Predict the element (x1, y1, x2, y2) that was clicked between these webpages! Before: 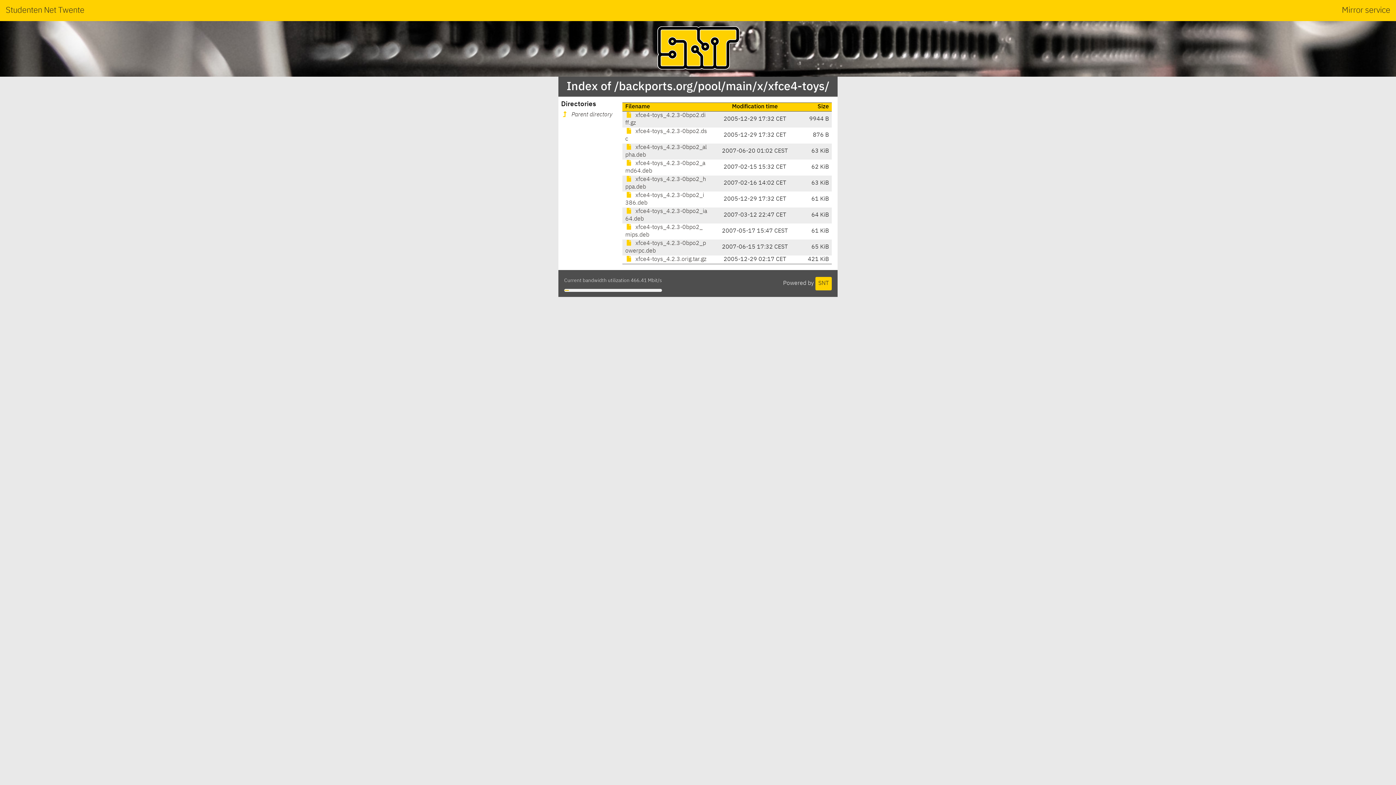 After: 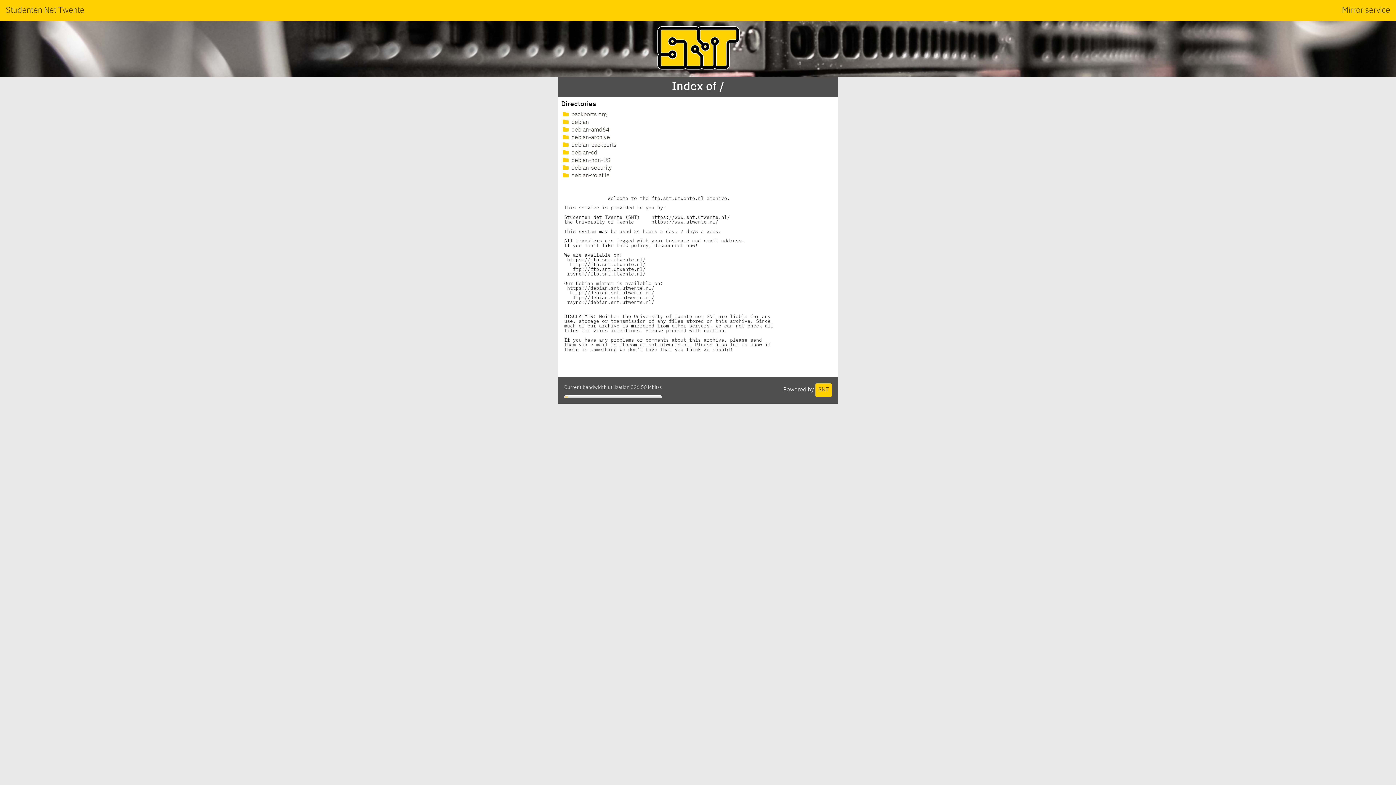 Action: bbox: (655, 62, 740, 74)